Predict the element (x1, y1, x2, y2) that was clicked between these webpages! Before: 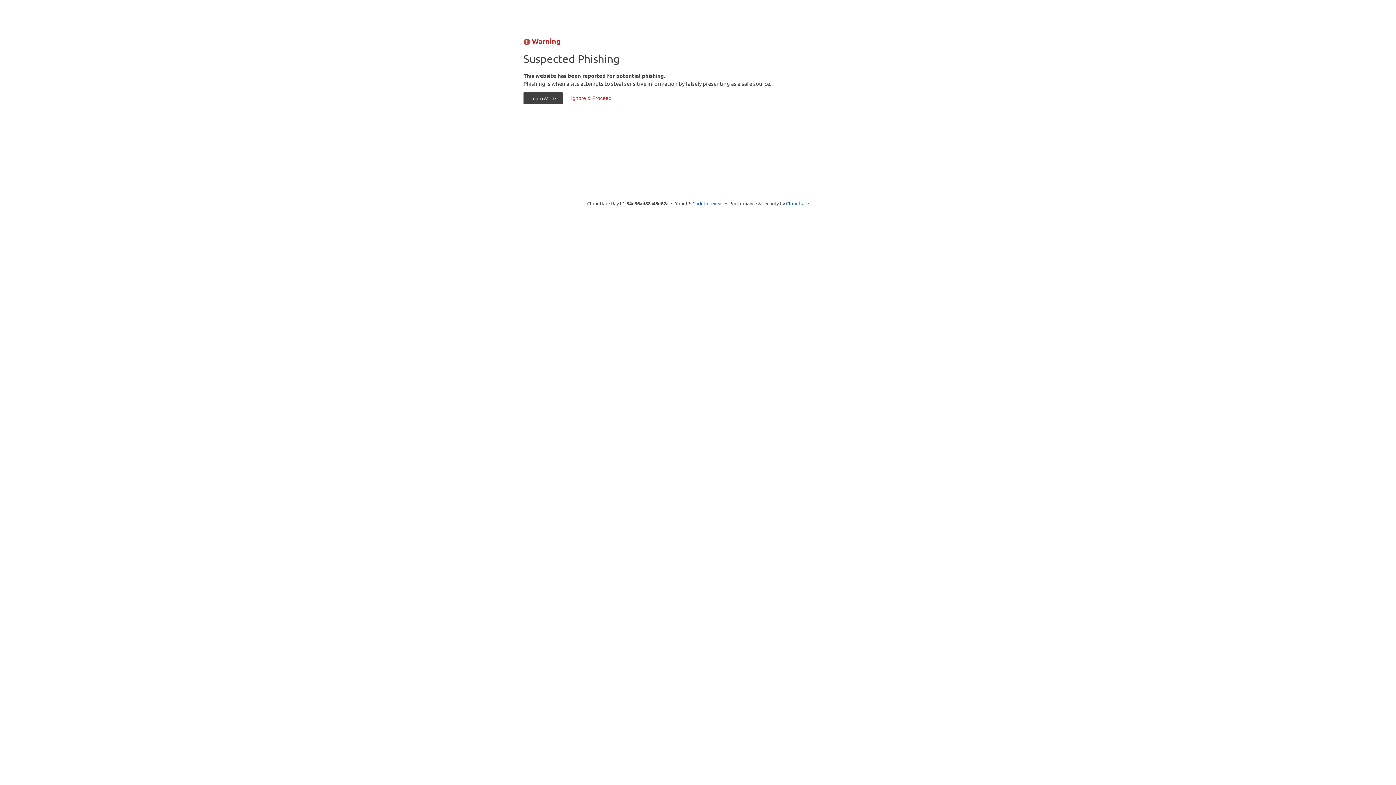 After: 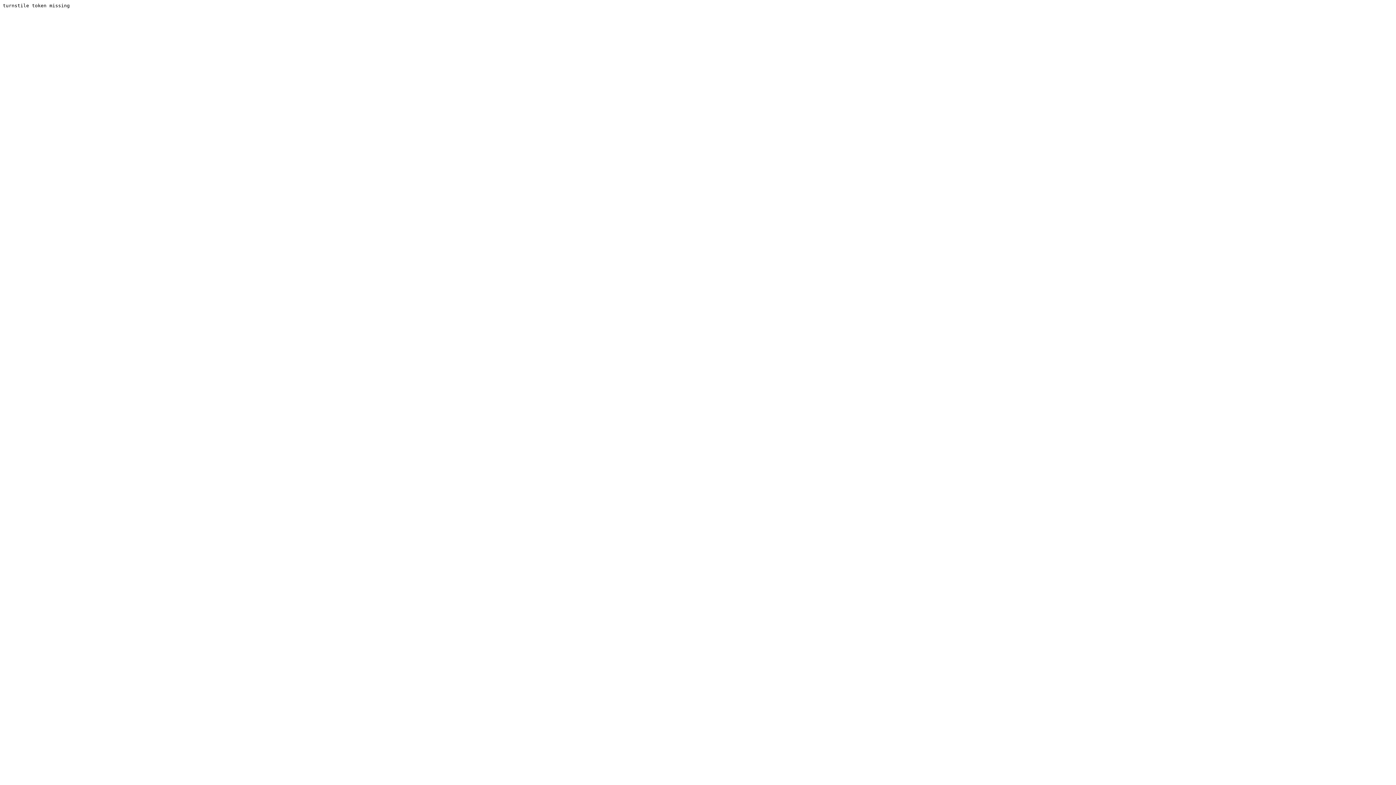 Action: bbox: (564, 92, 618, 104) label: Ignore & Proceed